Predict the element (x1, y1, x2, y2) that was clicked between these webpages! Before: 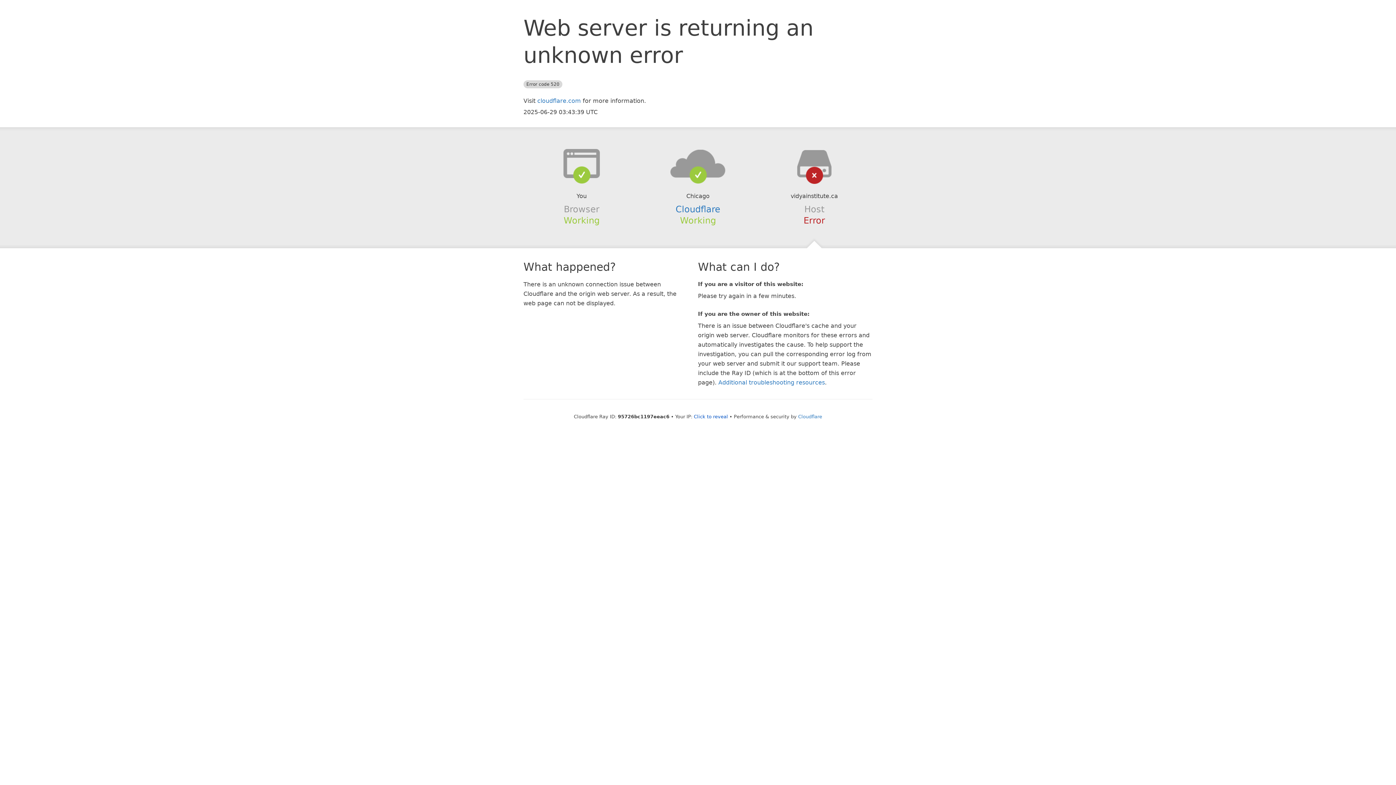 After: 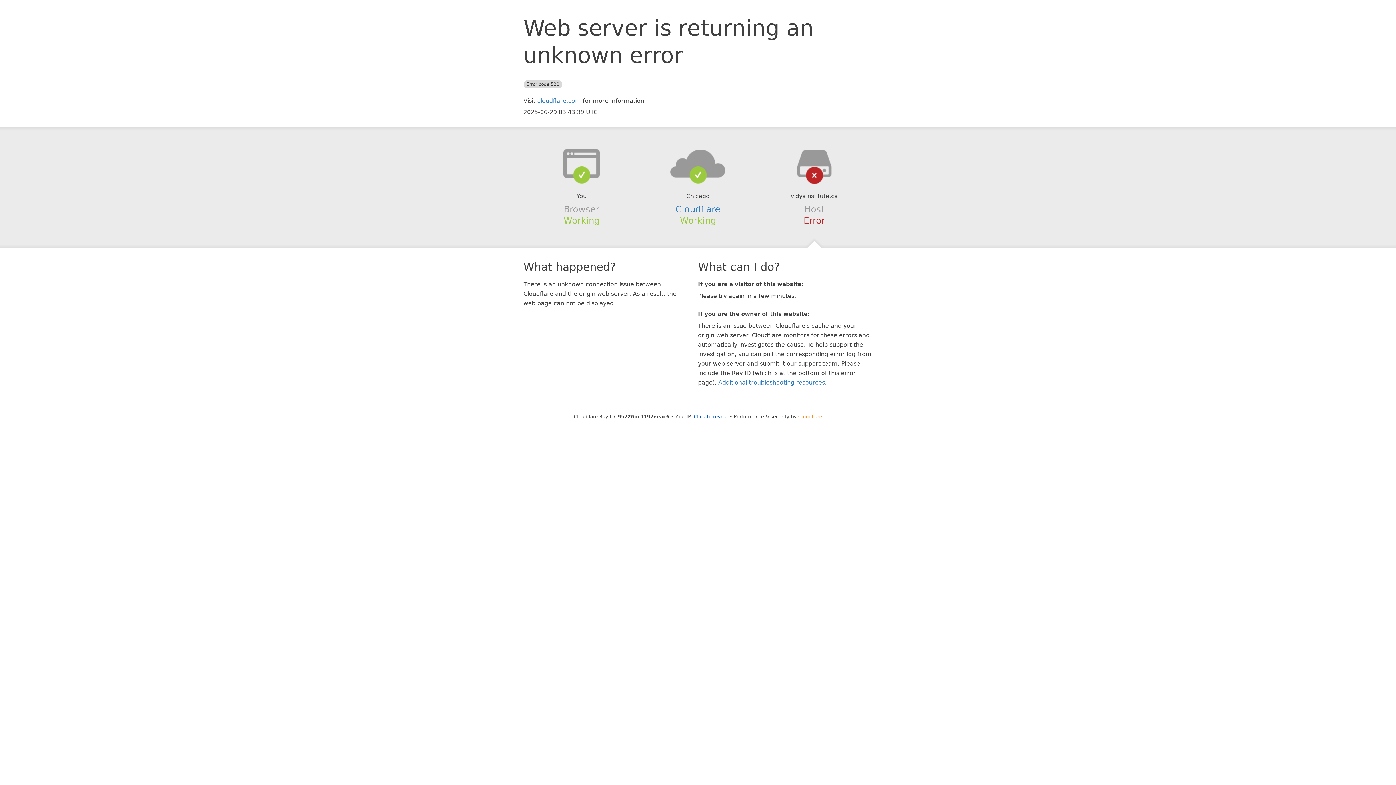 Action: label: Cloudflare bbox: (798, 414, 822, 419)